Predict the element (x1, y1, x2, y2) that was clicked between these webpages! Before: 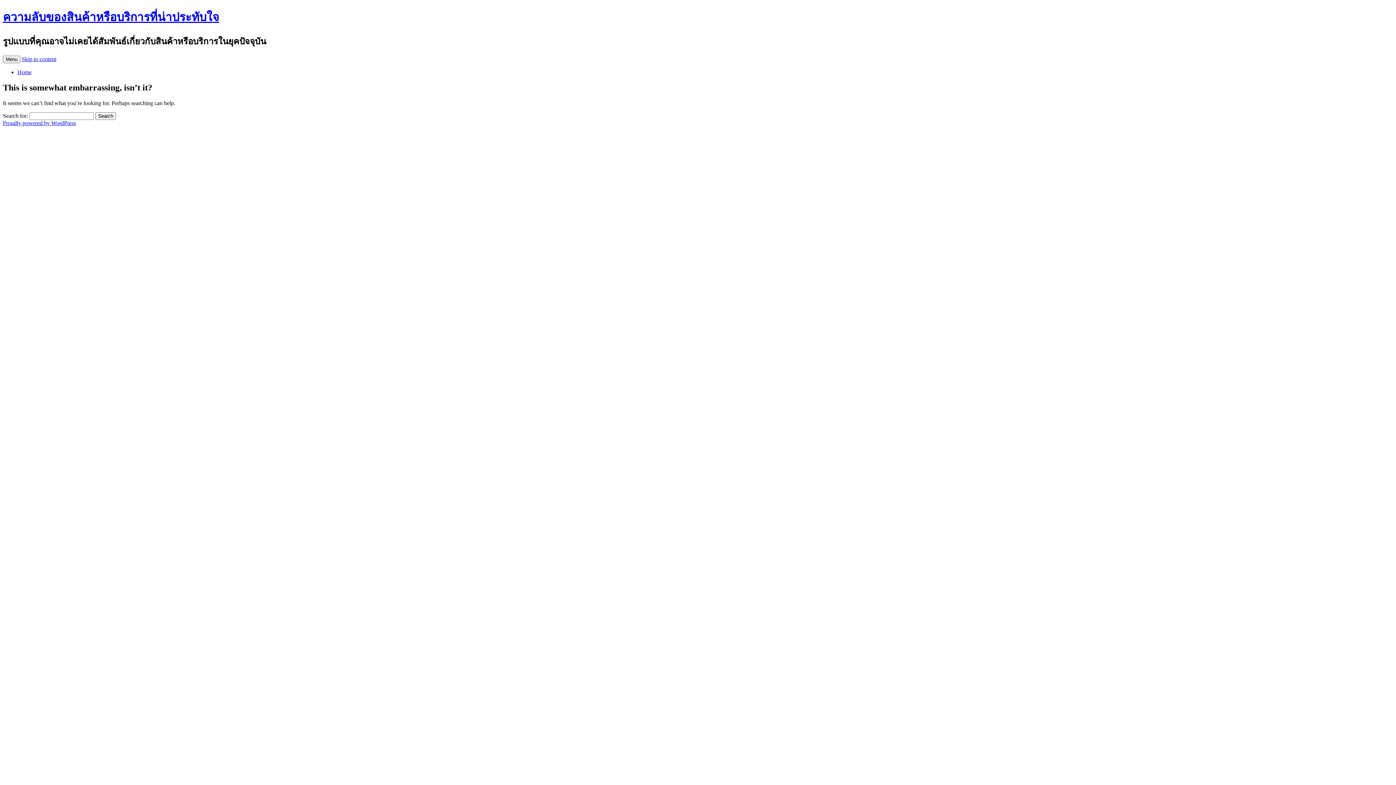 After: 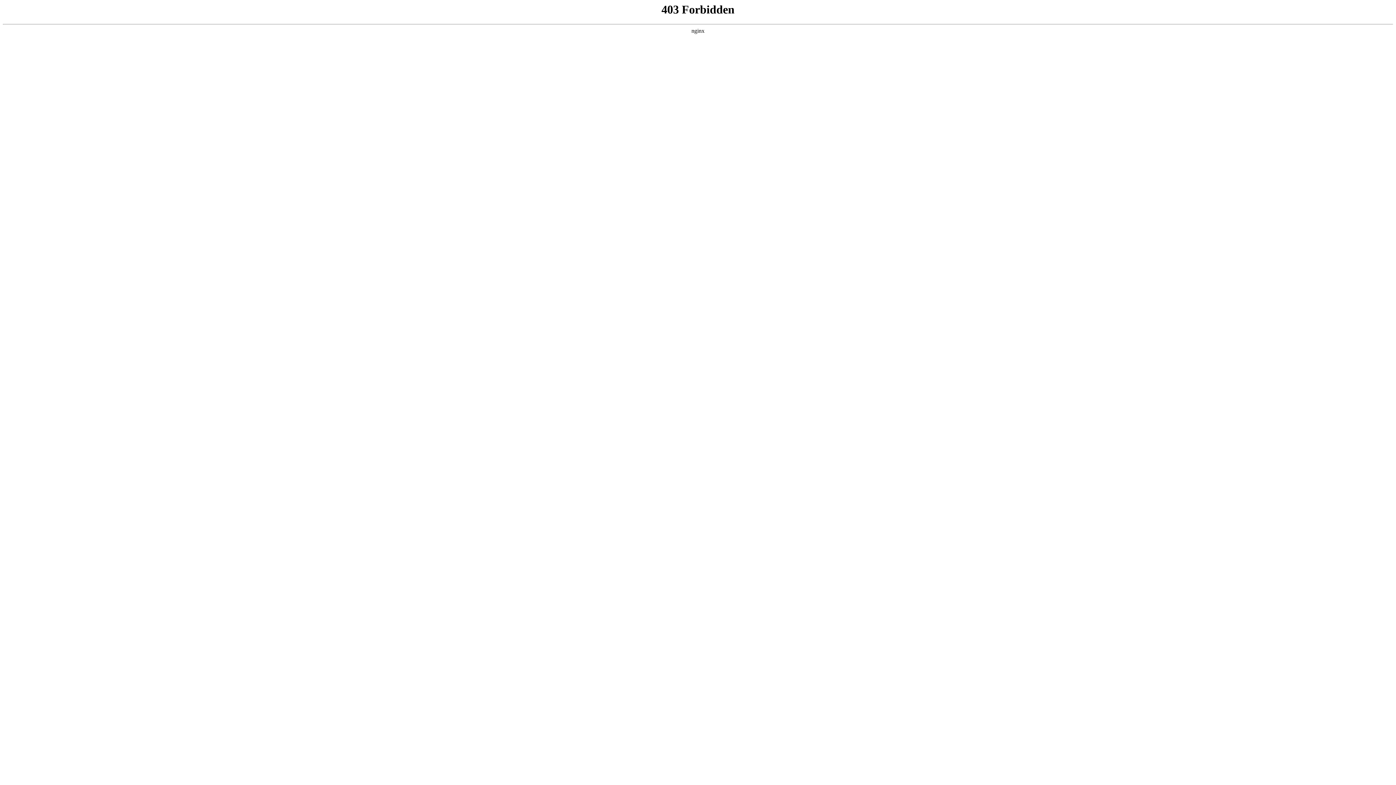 Action: label: Proudly powered by WordPress bbox: (2, 119, 76, 126)